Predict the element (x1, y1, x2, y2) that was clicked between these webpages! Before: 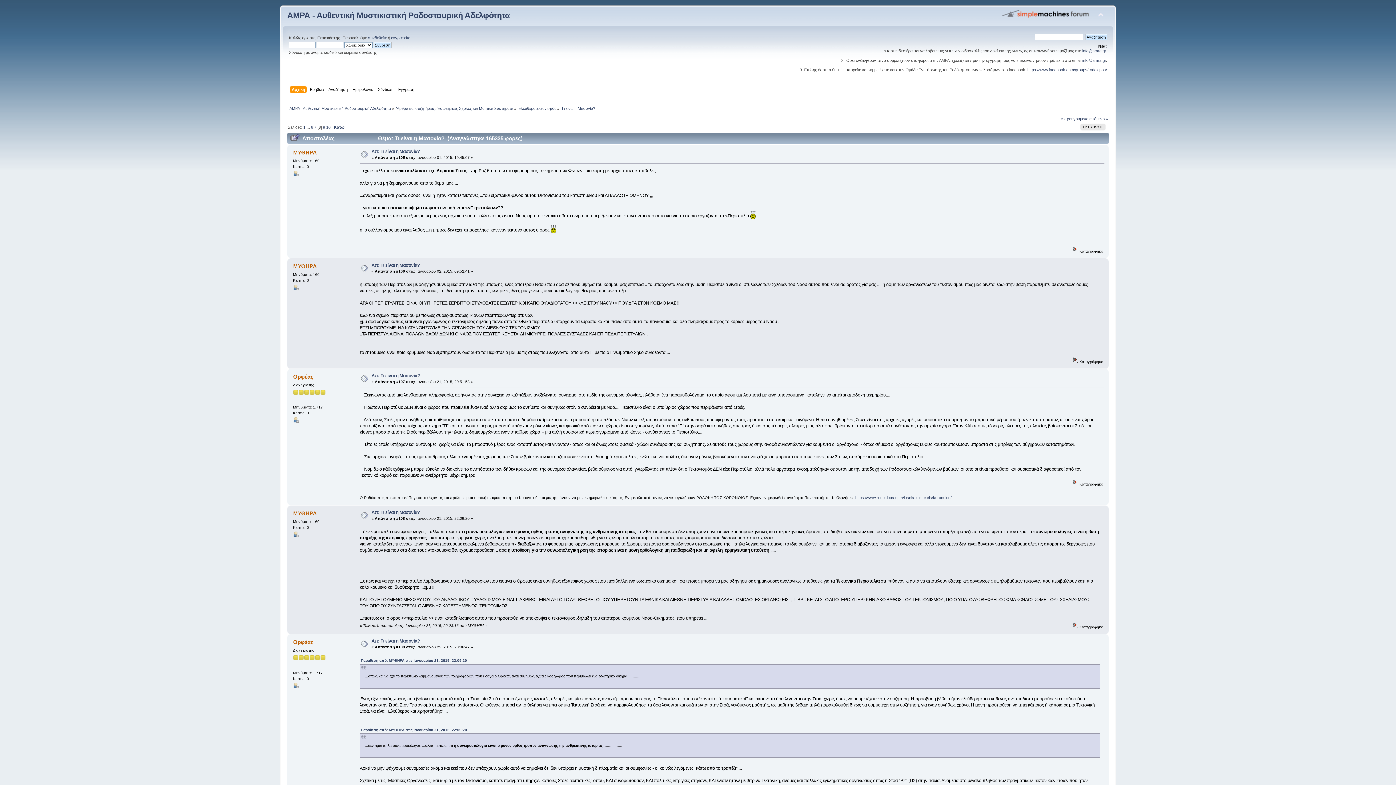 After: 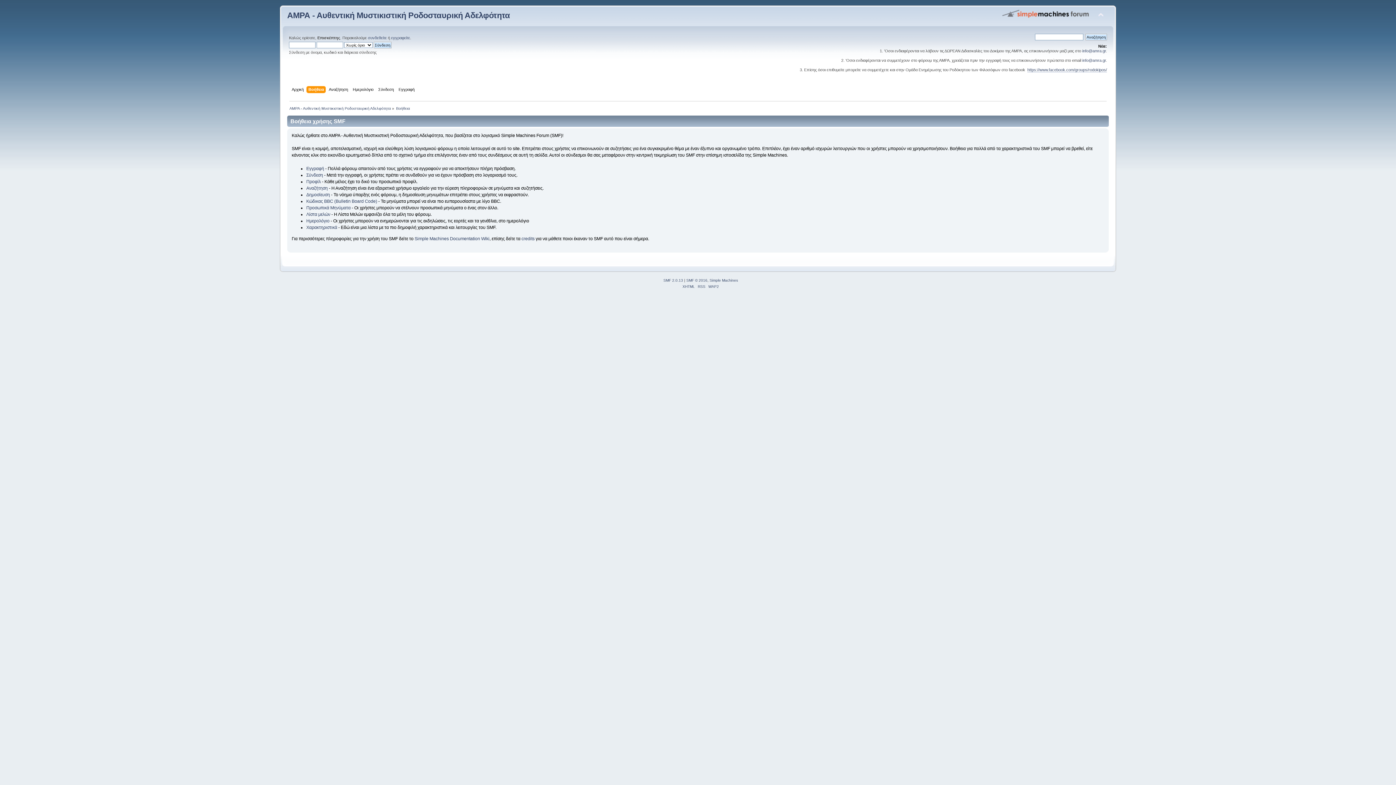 Action: bbox: (309, 86, 325, 94) label: Βοήθεια